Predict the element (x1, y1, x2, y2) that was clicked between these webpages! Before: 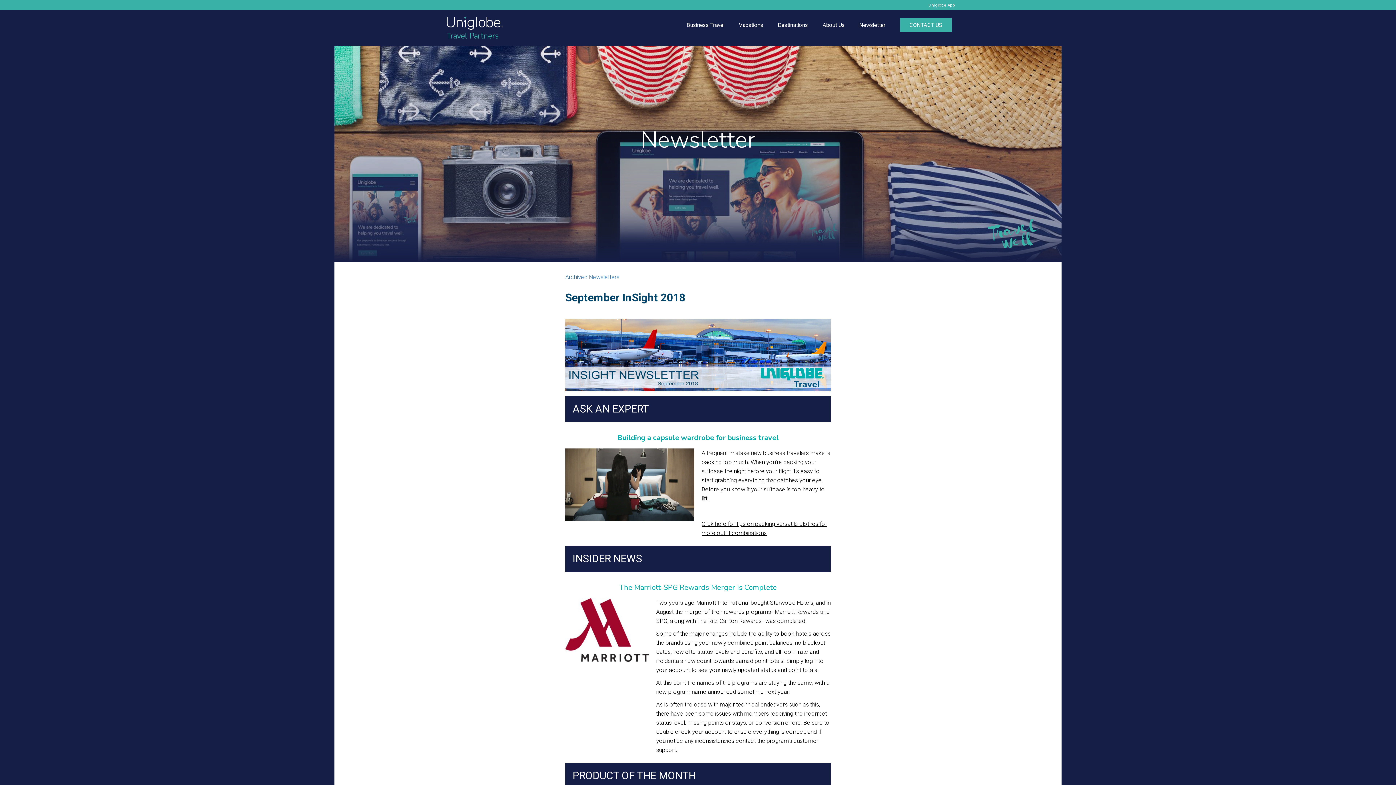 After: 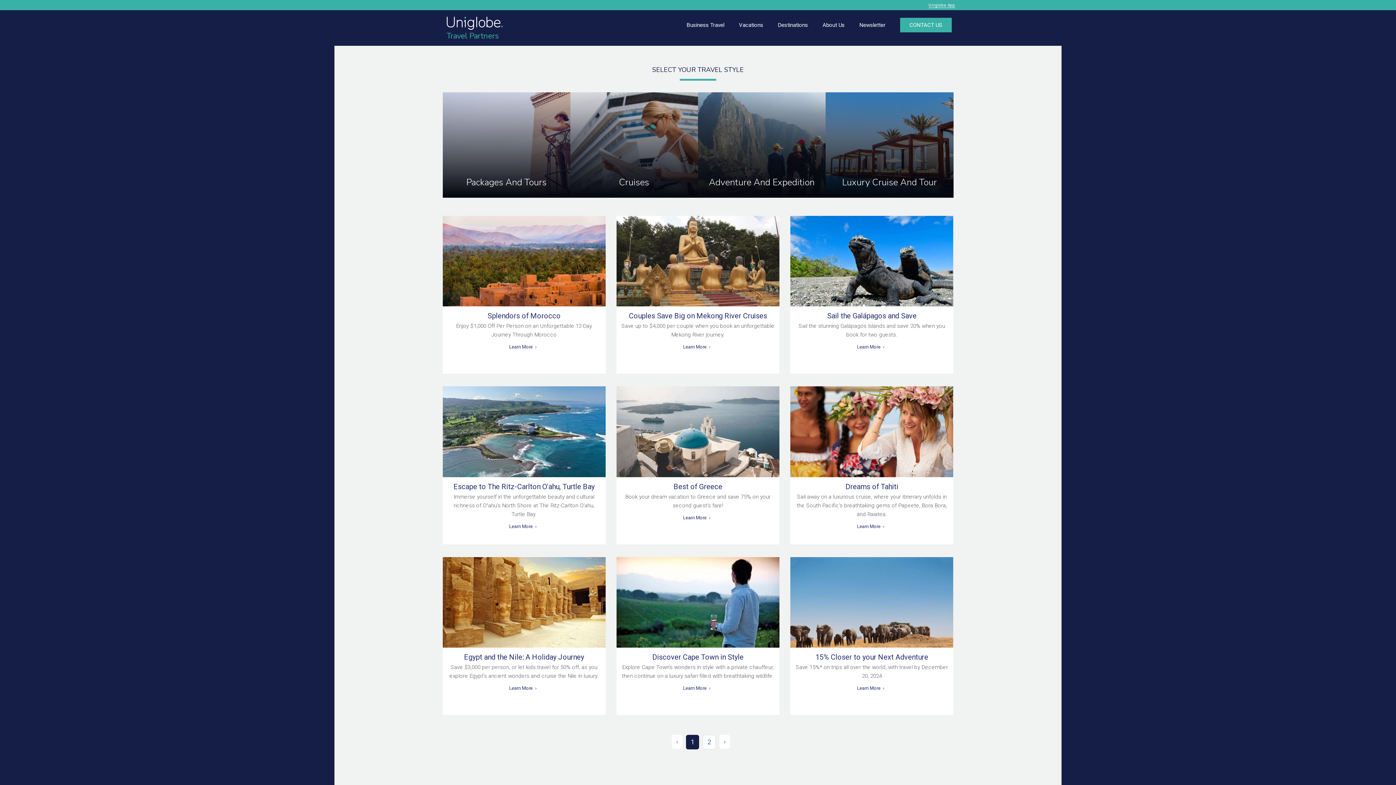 Action: bbox: (739, 20, 763, 29) label: Vacations